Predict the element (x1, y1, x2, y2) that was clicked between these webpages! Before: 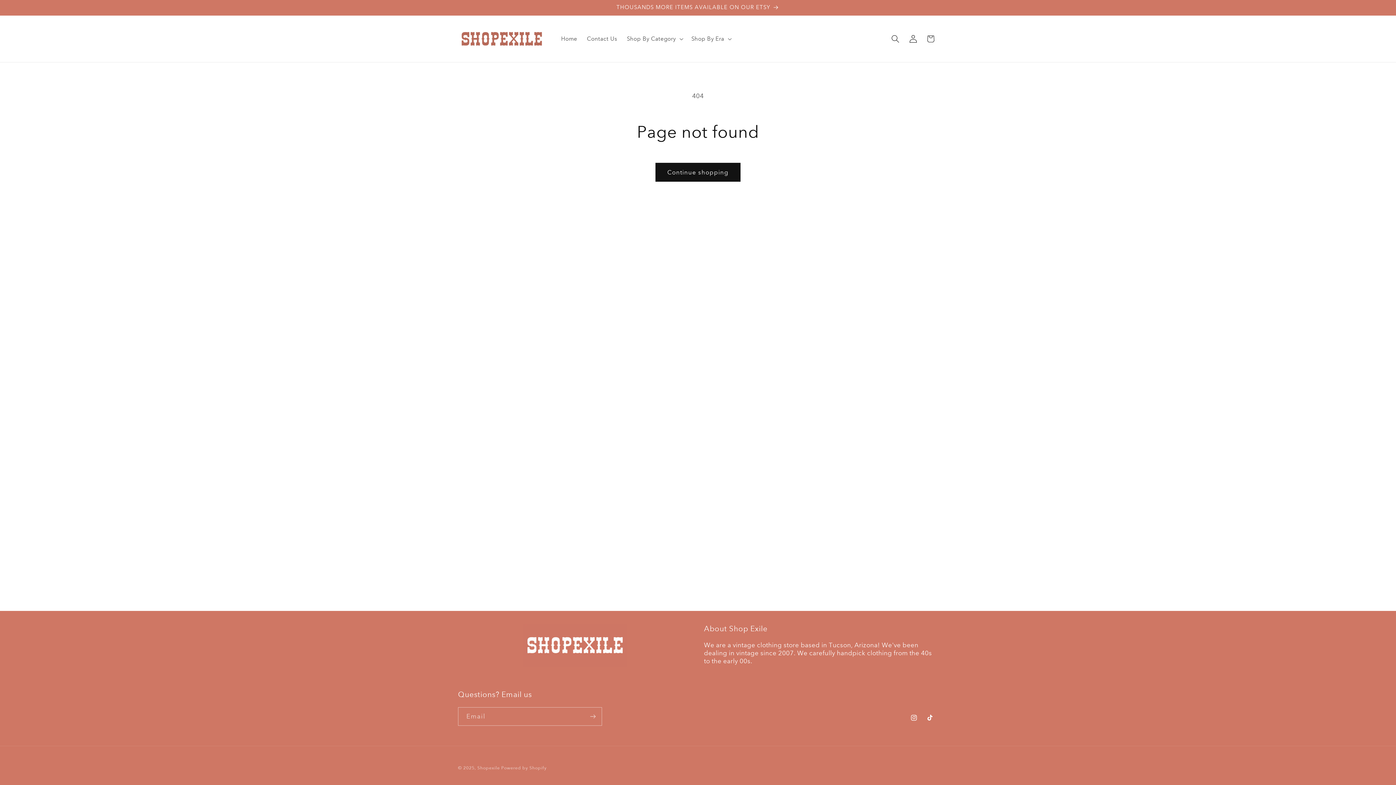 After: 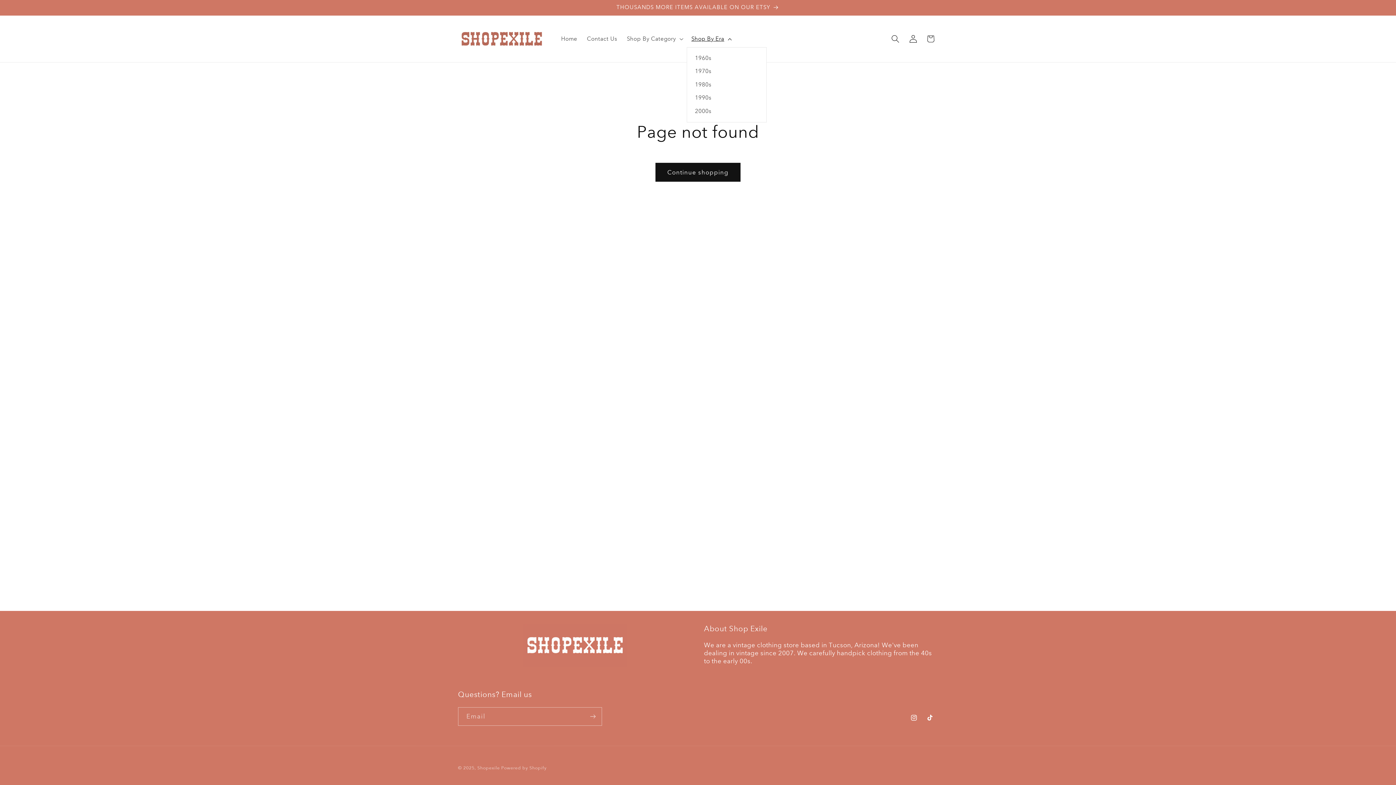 Action: bbox: (686, 30, 735, 47) label: Shop By Era